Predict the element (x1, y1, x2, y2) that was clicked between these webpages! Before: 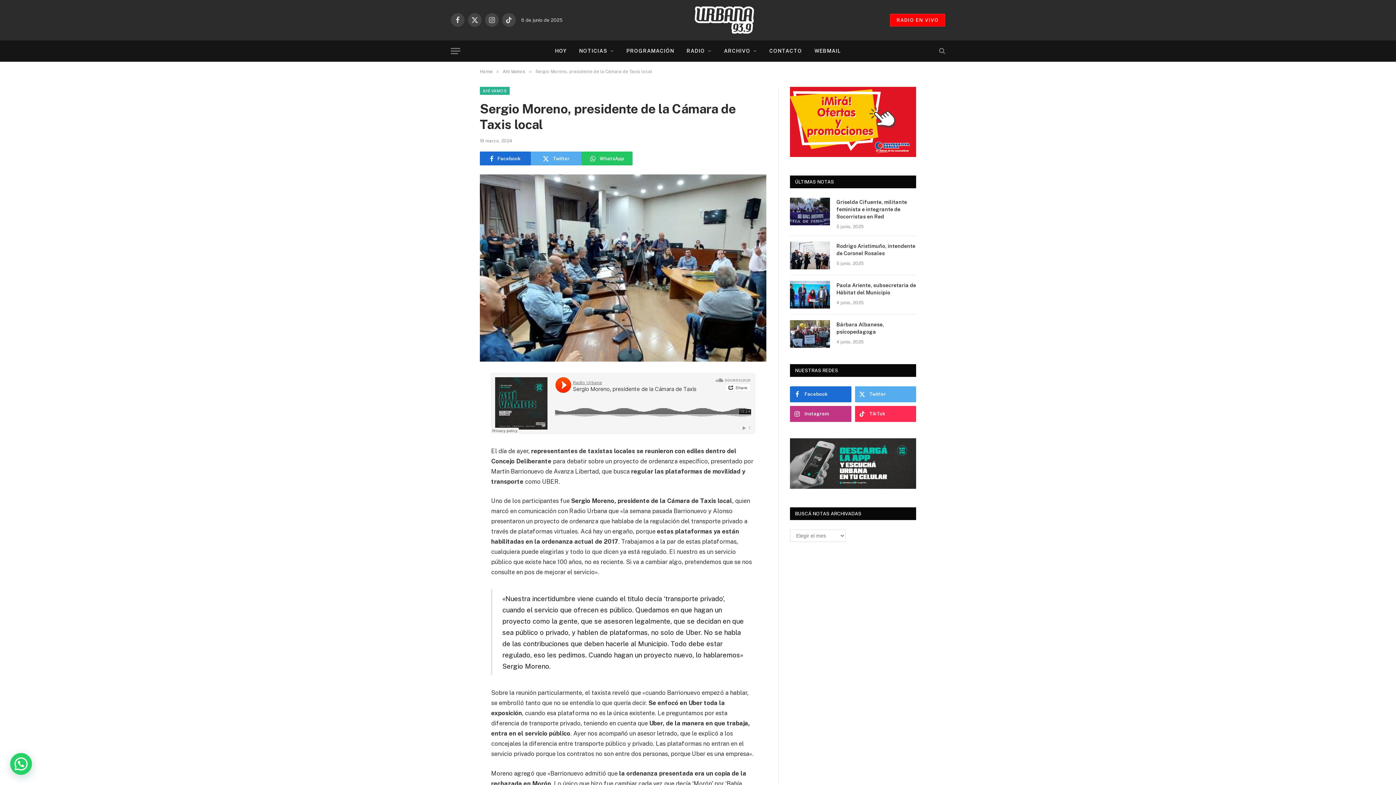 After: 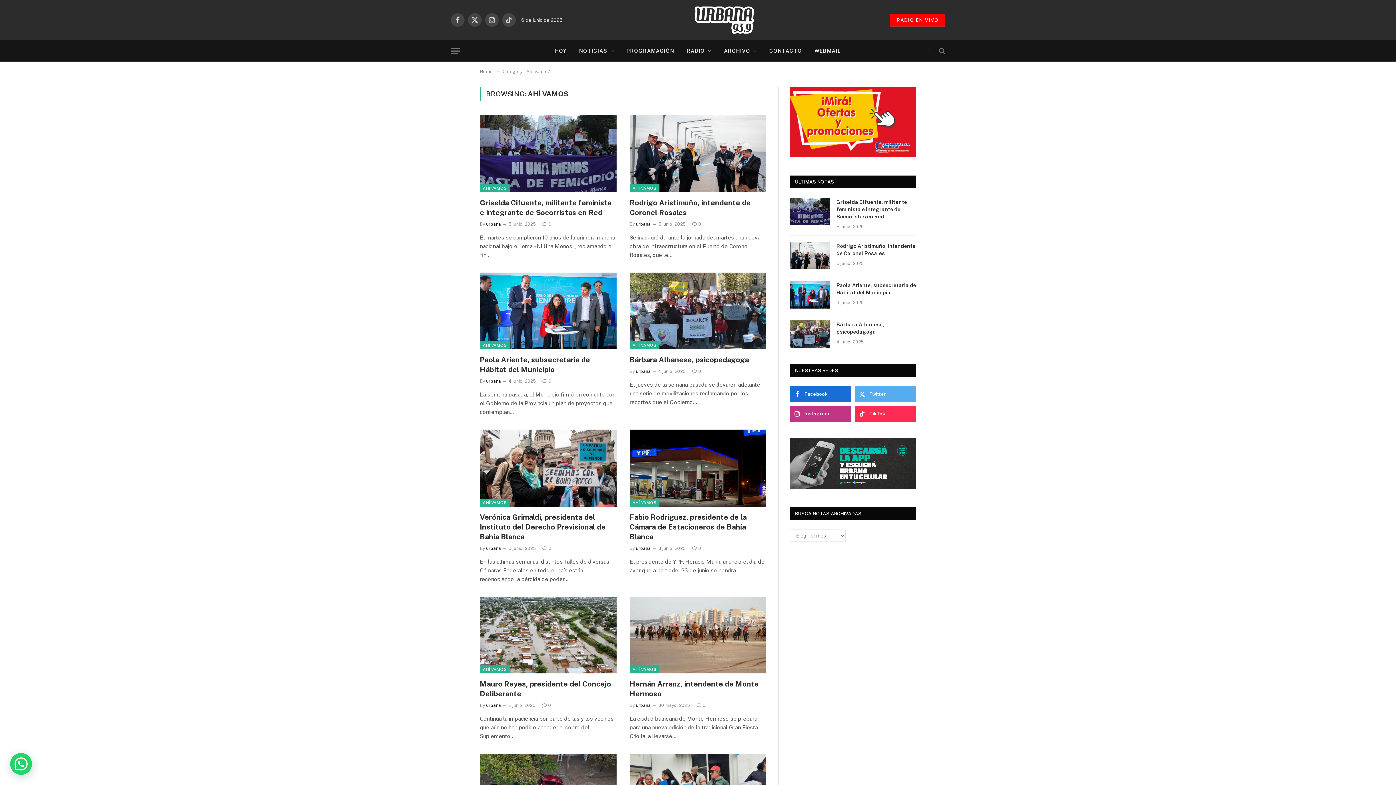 Action: bbox: (480, 86, 509, 94) label: AHÍ VAMOS